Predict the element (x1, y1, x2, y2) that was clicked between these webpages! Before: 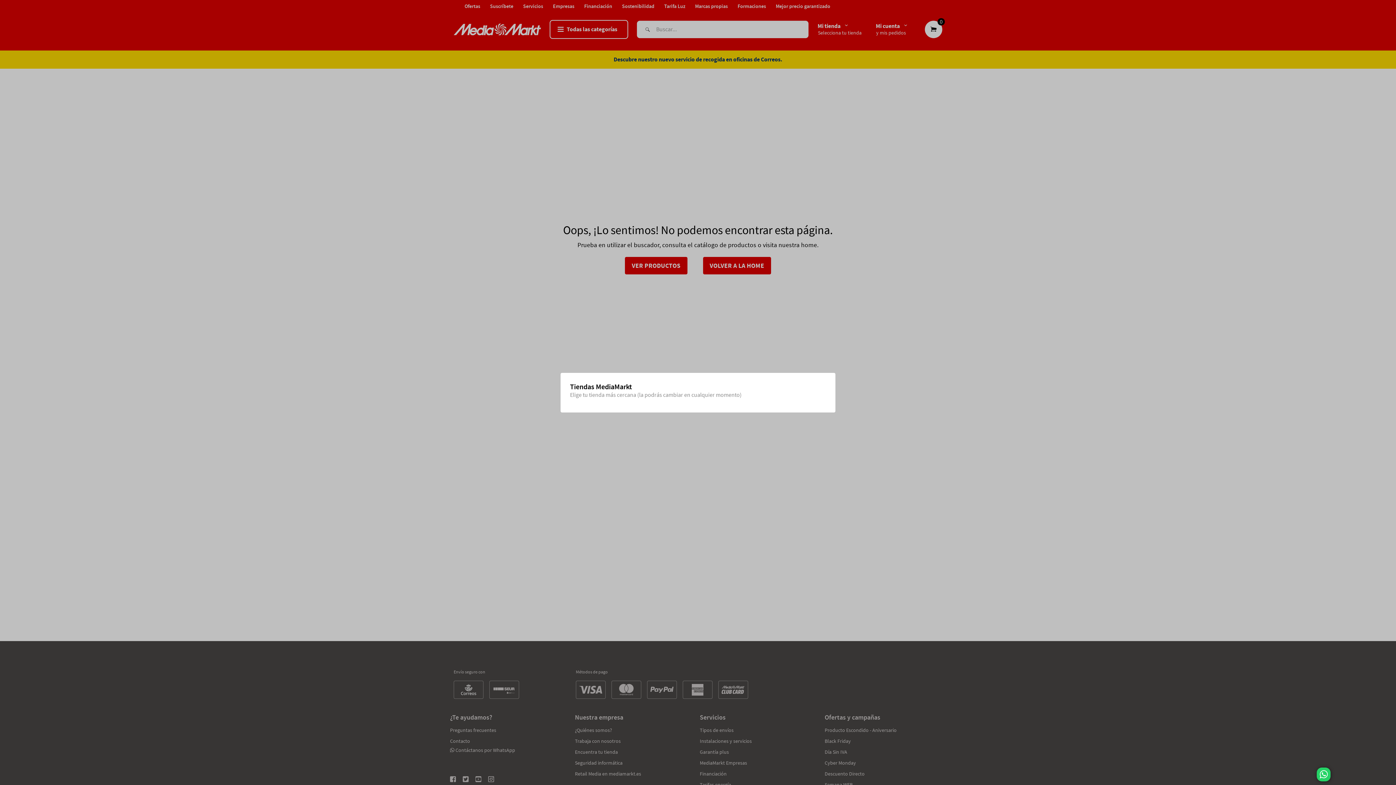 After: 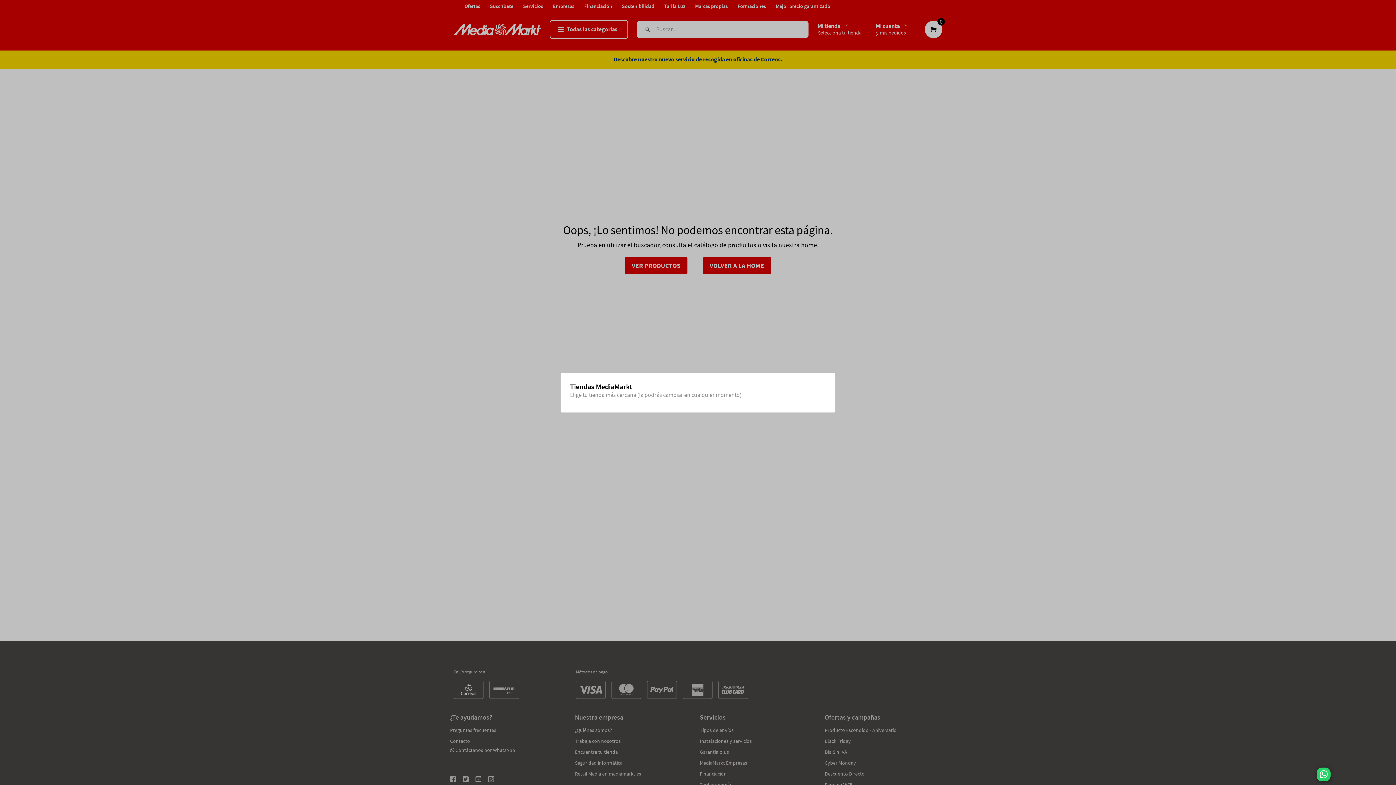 Action: bbox: (1382, 771, 1396, 785)